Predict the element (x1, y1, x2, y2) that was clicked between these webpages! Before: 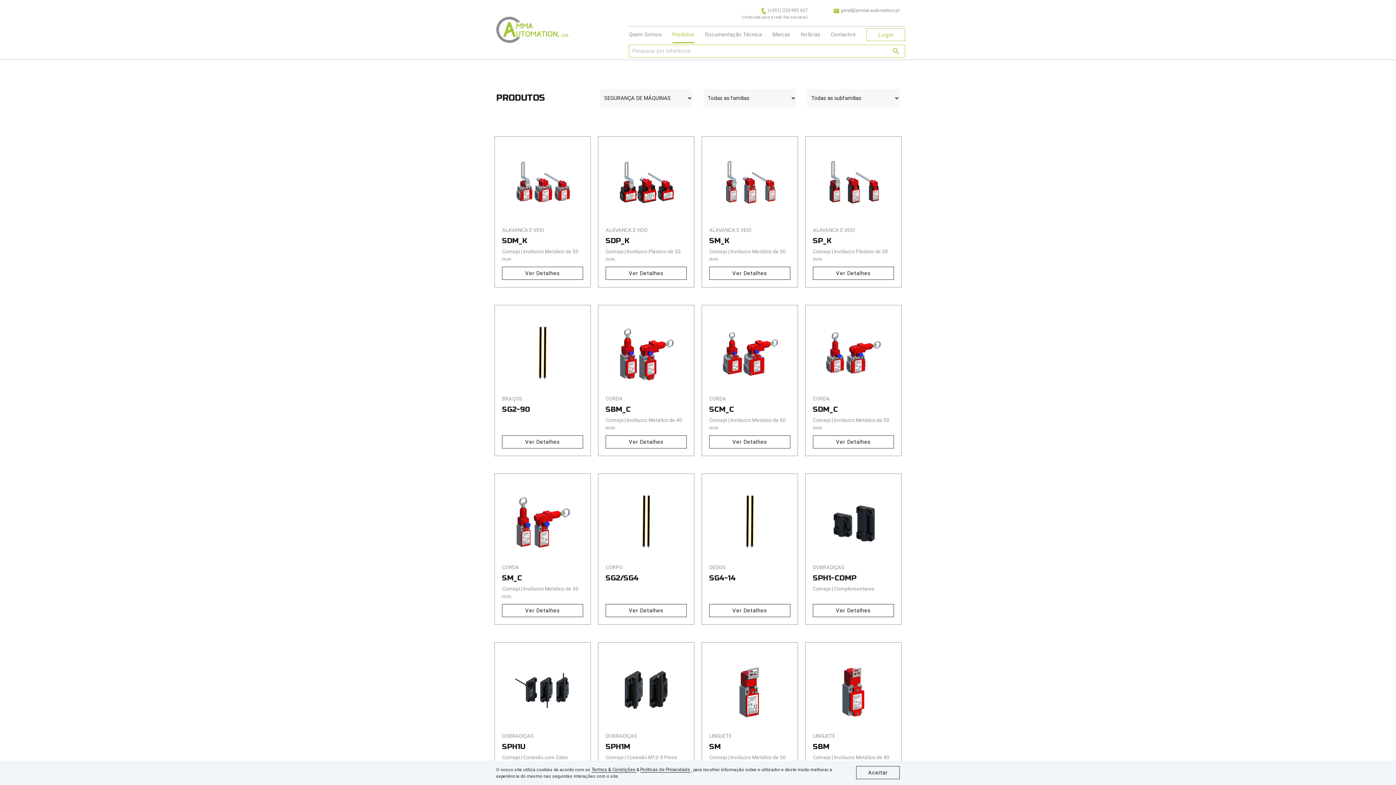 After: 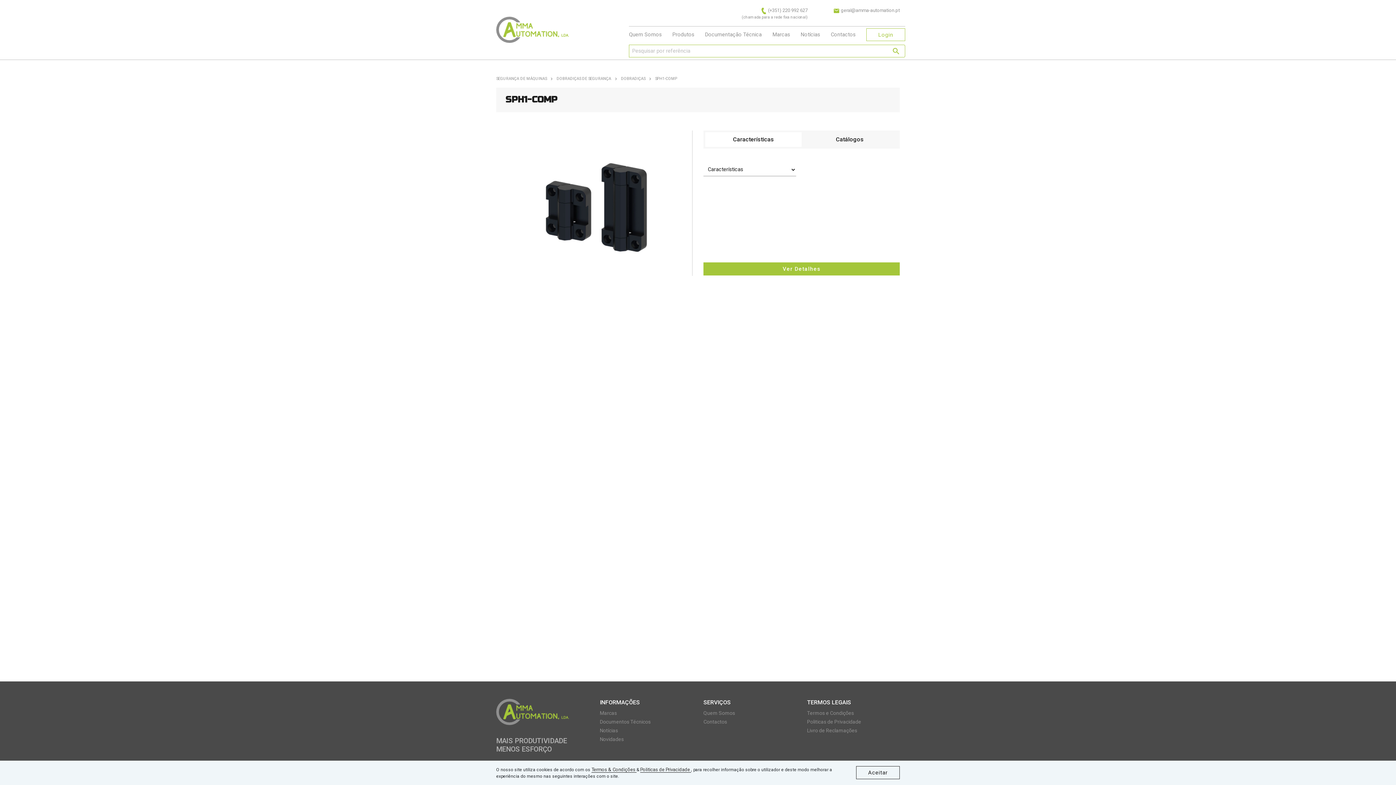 Action: label: Ver Detalhes bbox: (813, 604, 894, 617)